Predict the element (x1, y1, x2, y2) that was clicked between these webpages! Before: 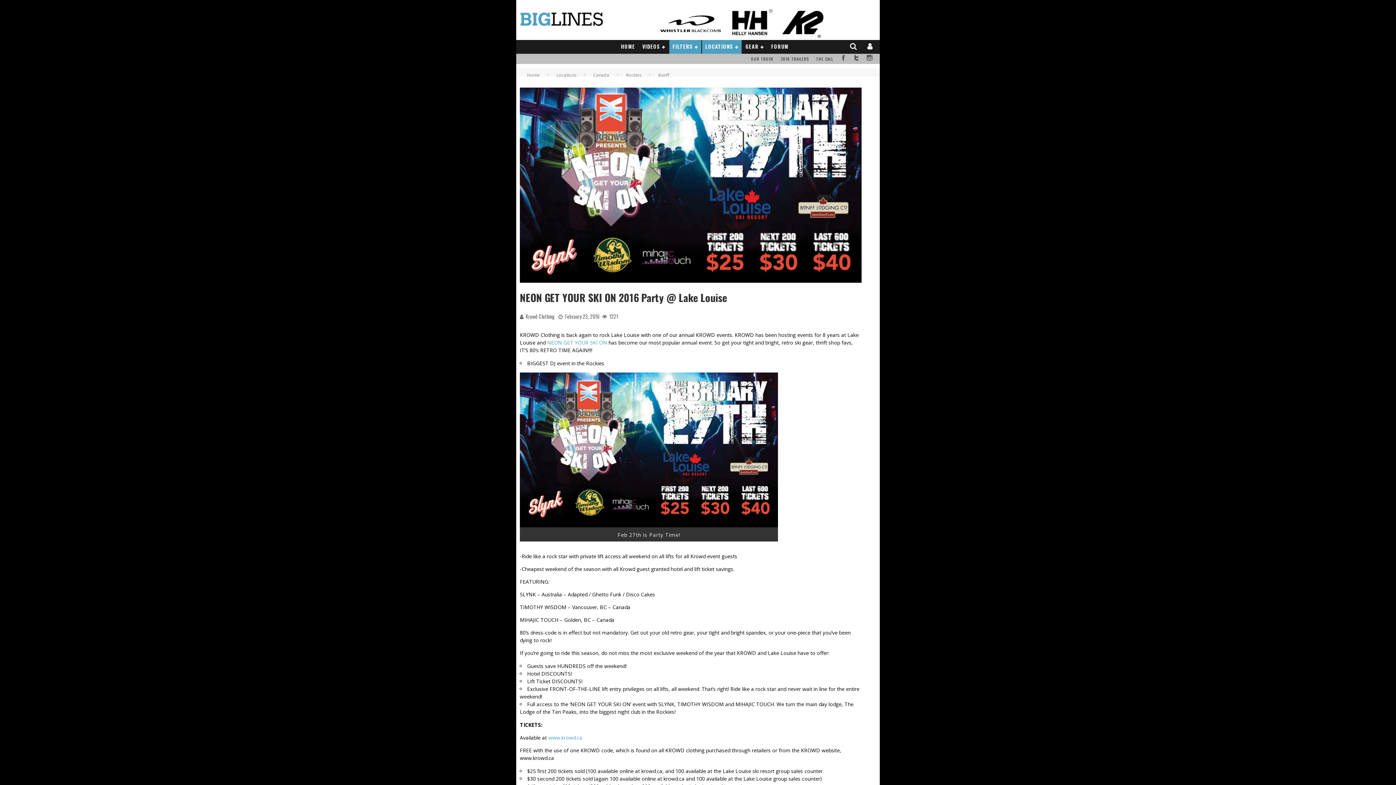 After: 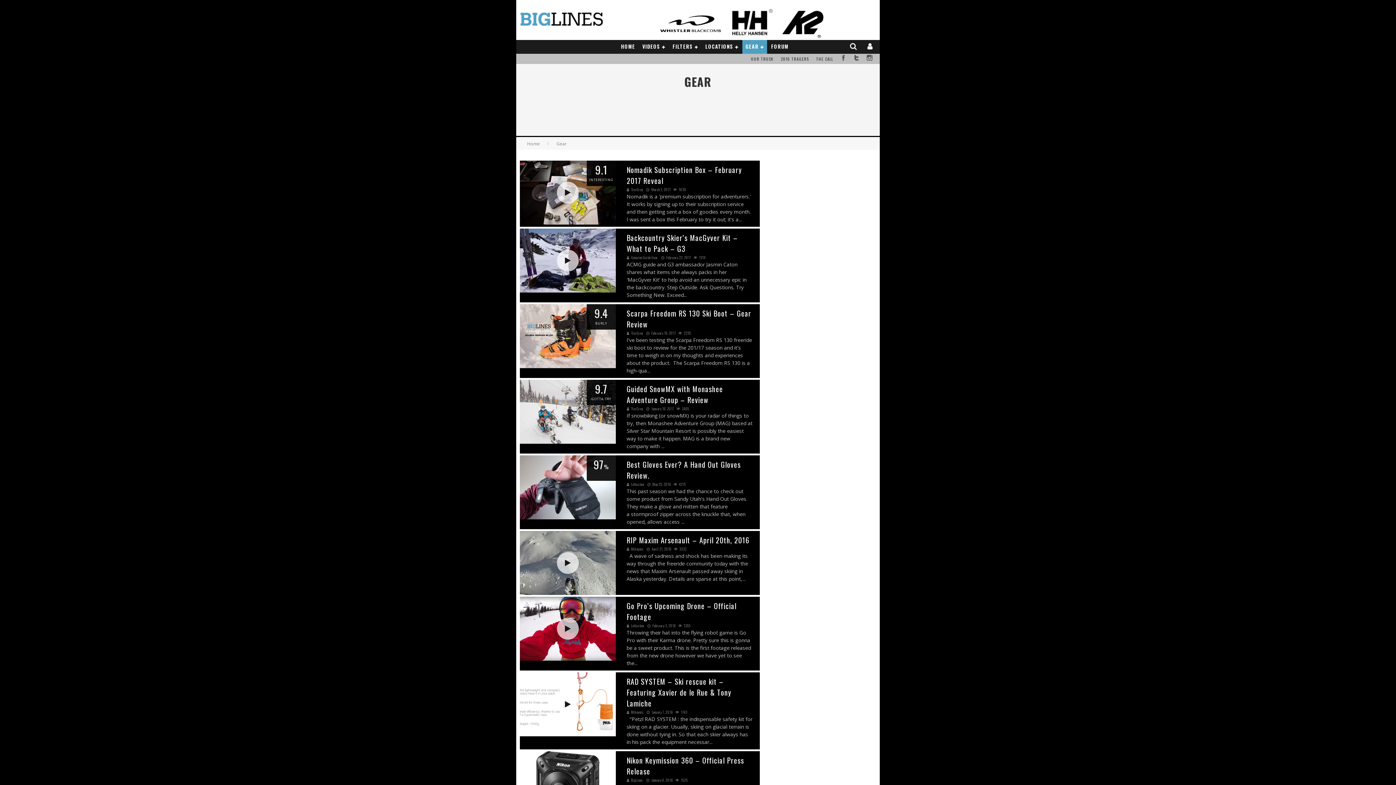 Action: bbox: (742, 40, 767, 53) label: GEAR